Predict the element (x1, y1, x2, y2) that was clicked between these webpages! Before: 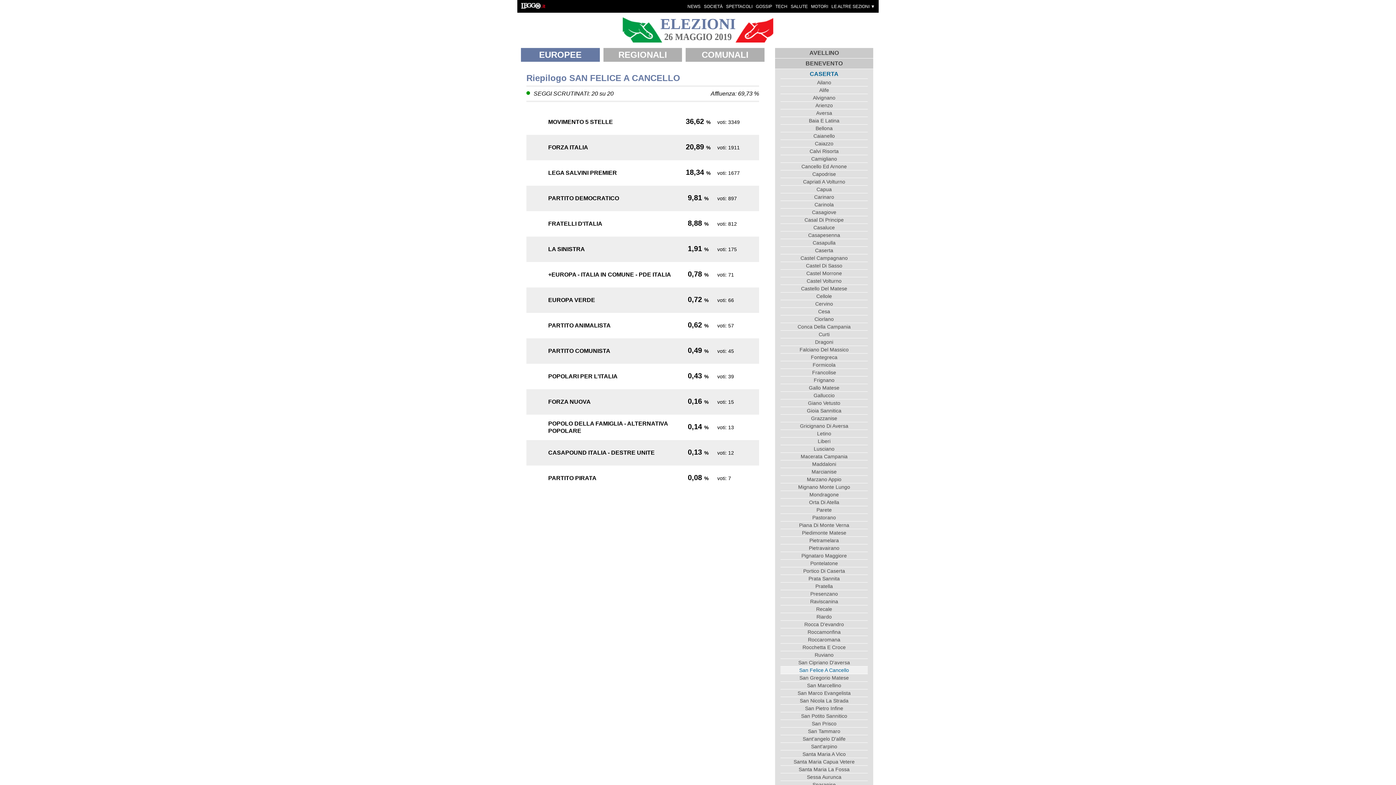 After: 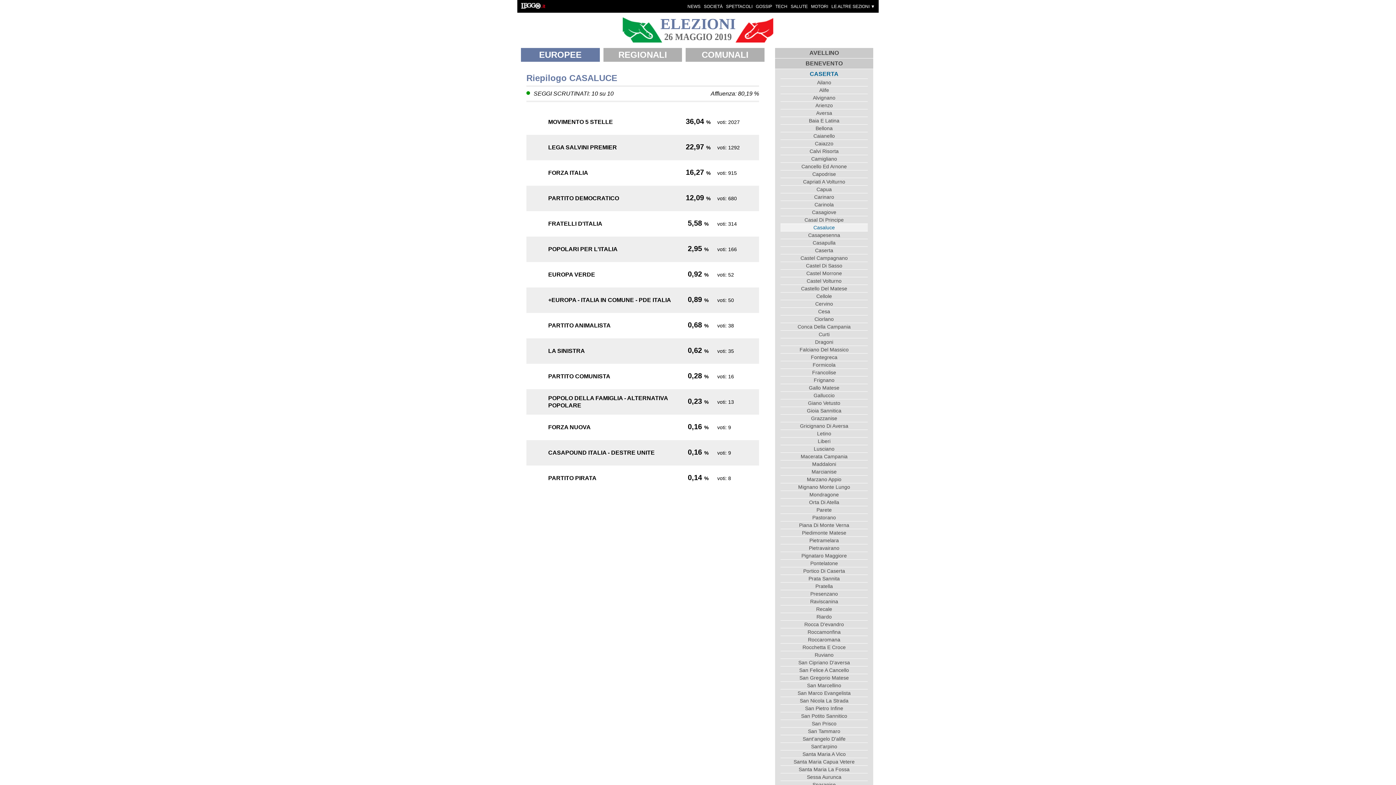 Action: bbox: (780, 223, 868, 231) label: Casaluce